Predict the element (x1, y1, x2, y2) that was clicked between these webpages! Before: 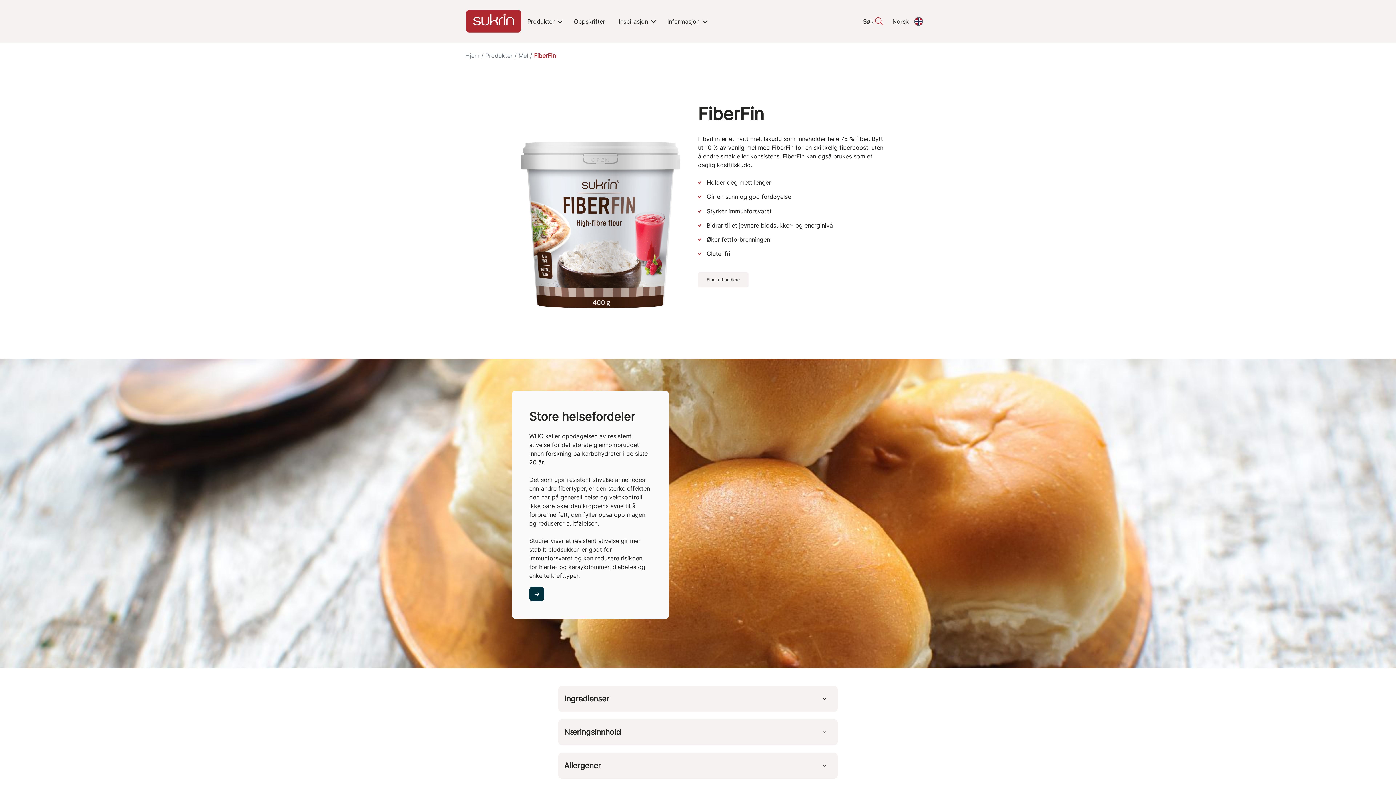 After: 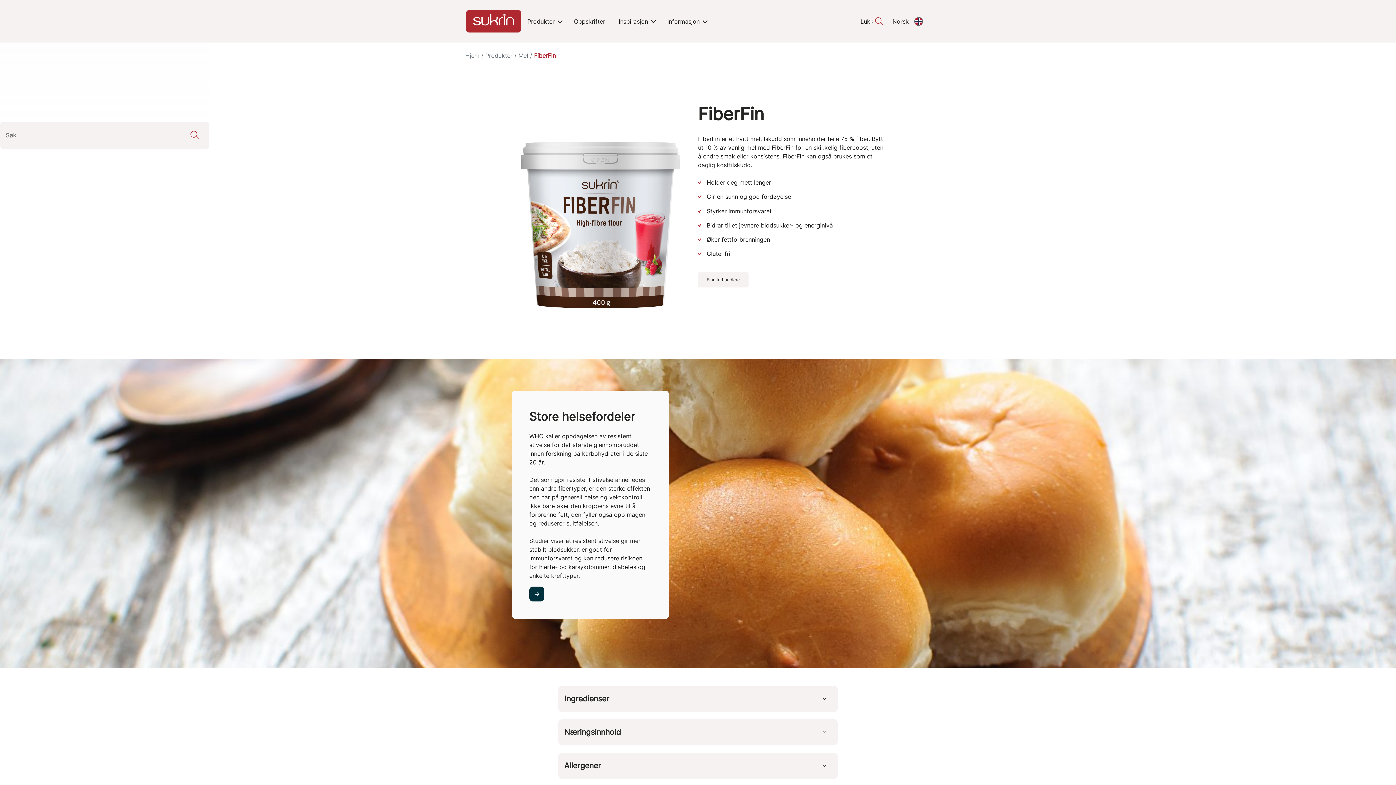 Action: label: Søk bbox: (861, 16, 886, 26)